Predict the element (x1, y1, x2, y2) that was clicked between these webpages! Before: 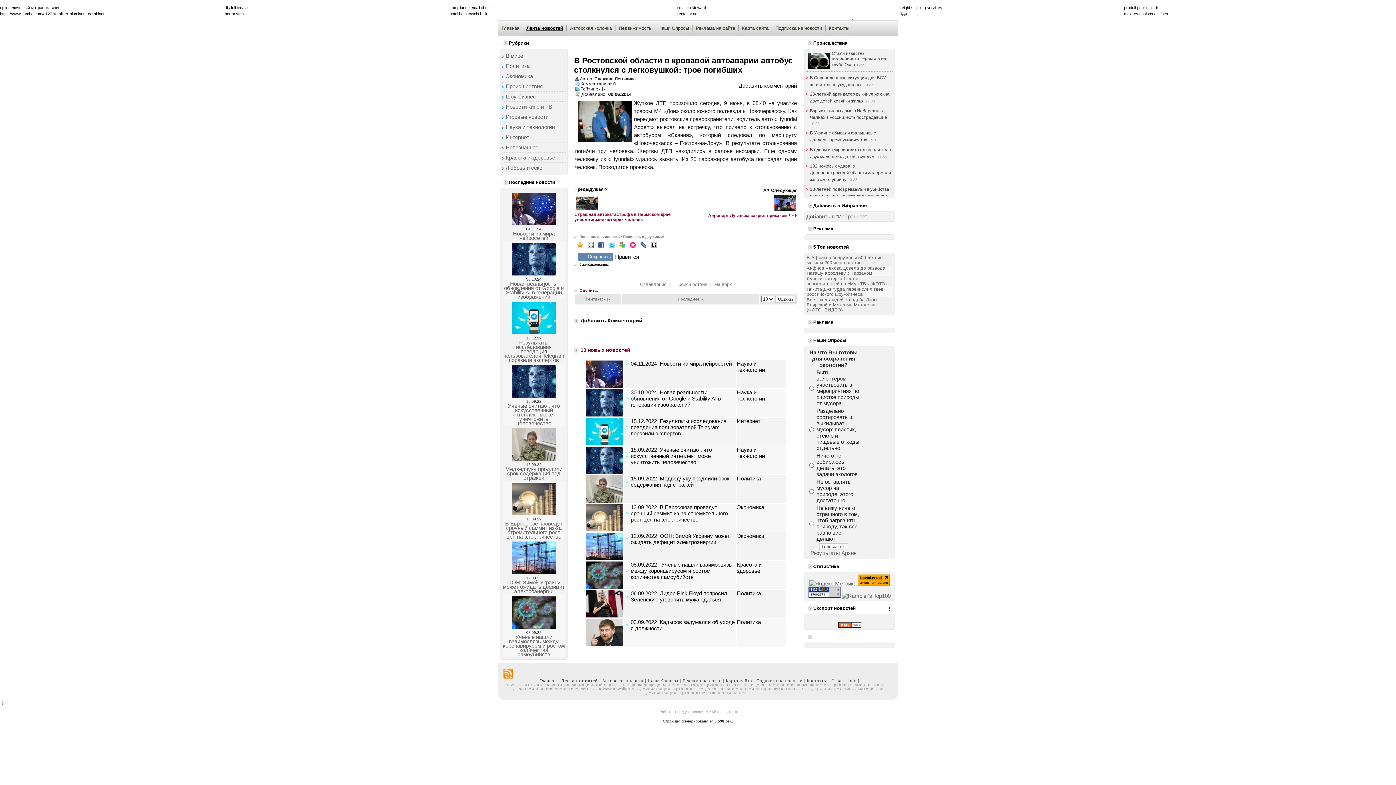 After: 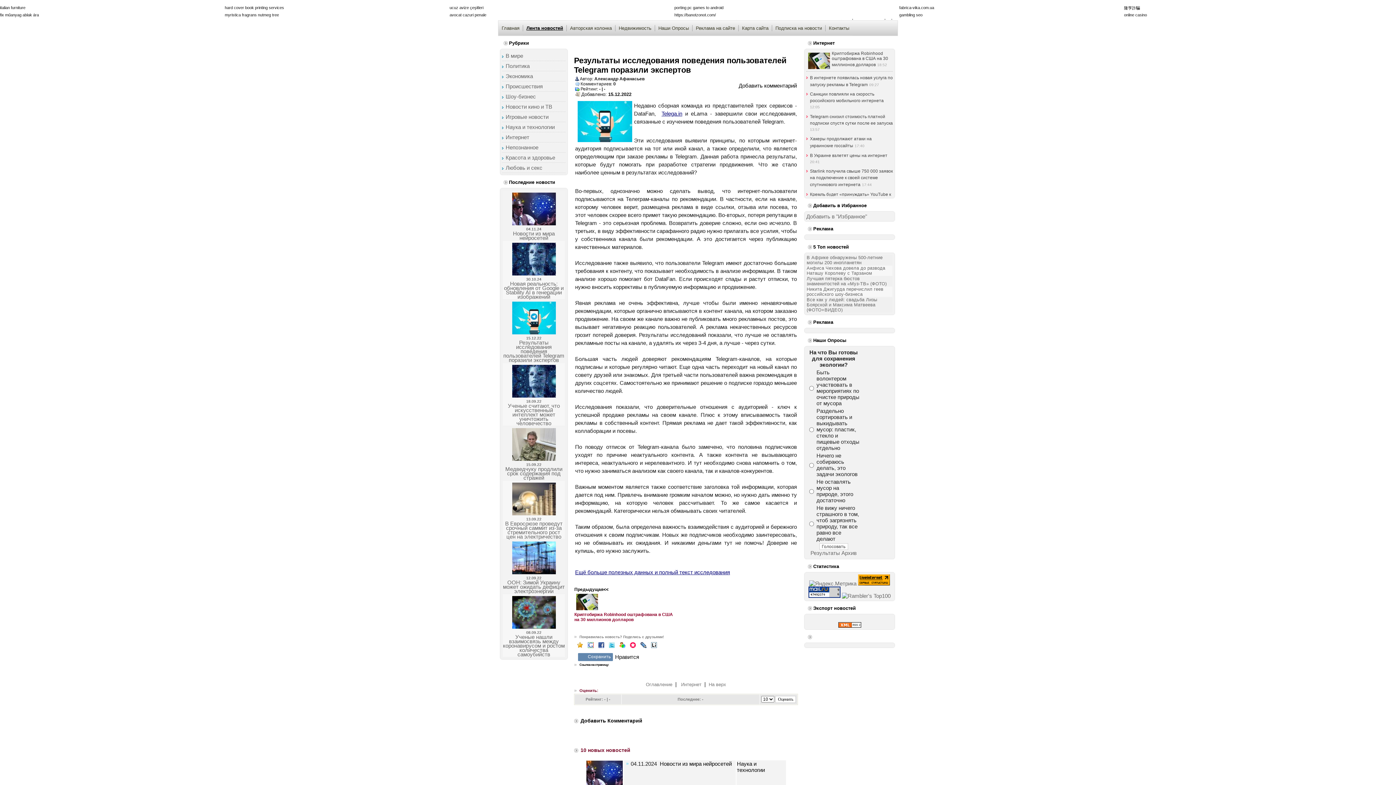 Action: bbox: (630, 418, 726, 436) label: Результаты исследования поведения пользователей Telegram поразили экспертов